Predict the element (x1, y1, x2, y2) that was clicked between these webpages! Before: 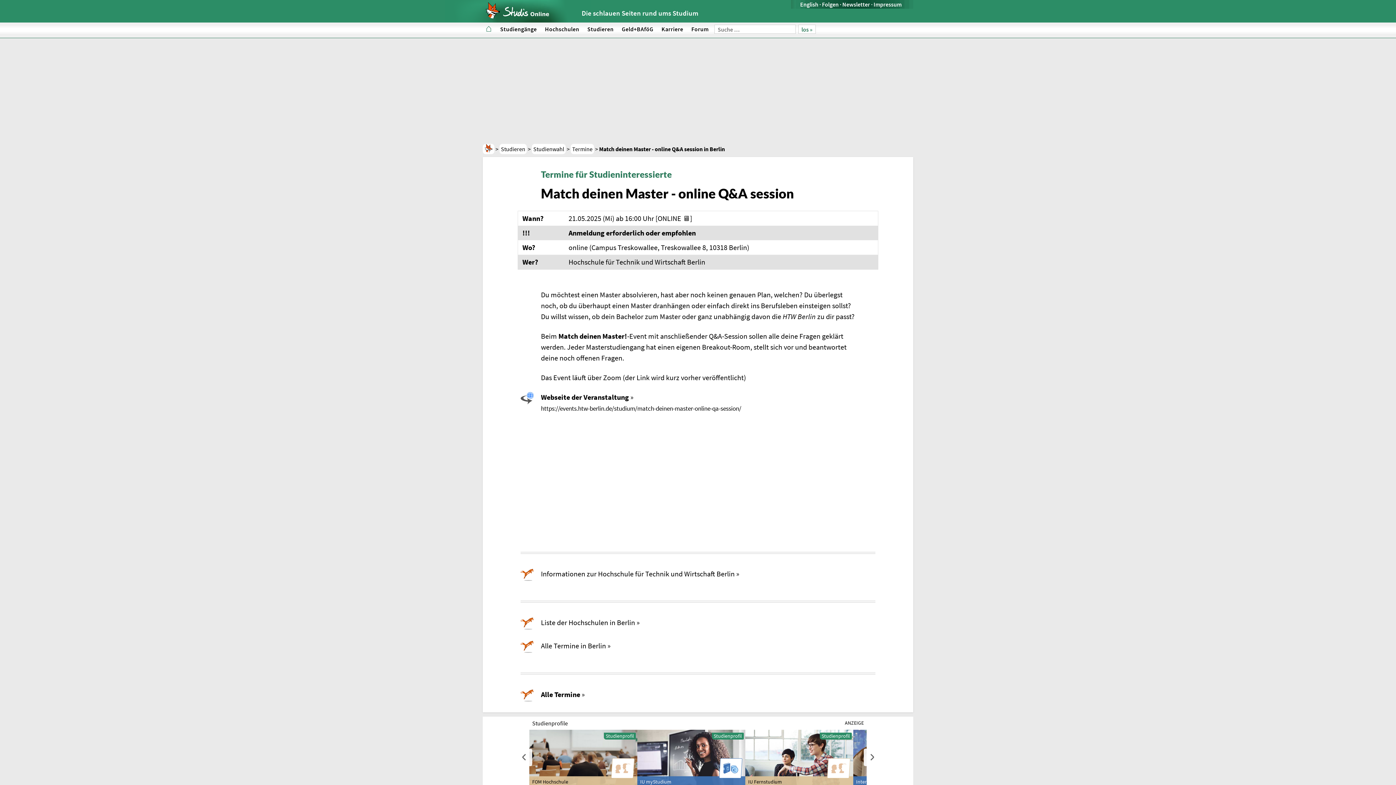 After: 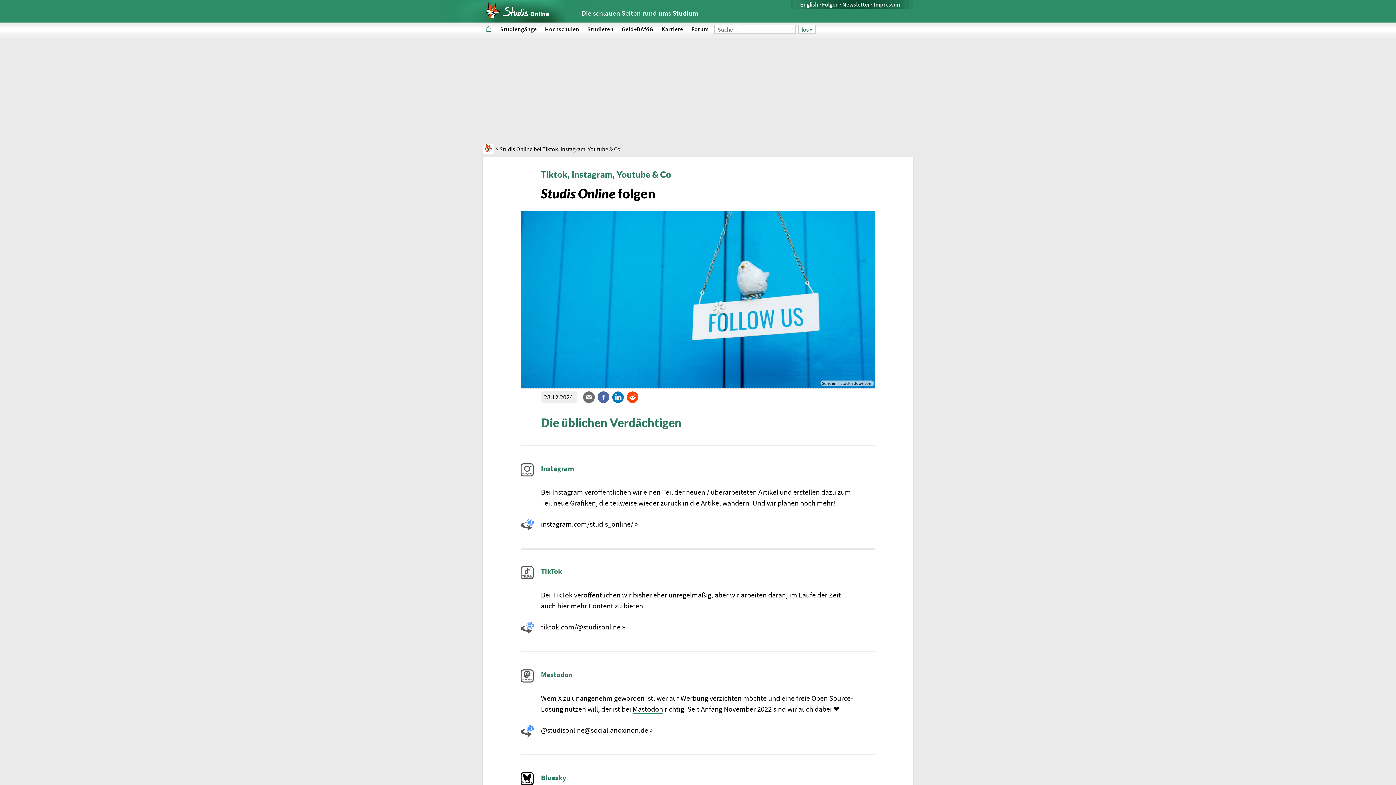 Action: label: Folgen bbox: (822, 0, 838, 8)